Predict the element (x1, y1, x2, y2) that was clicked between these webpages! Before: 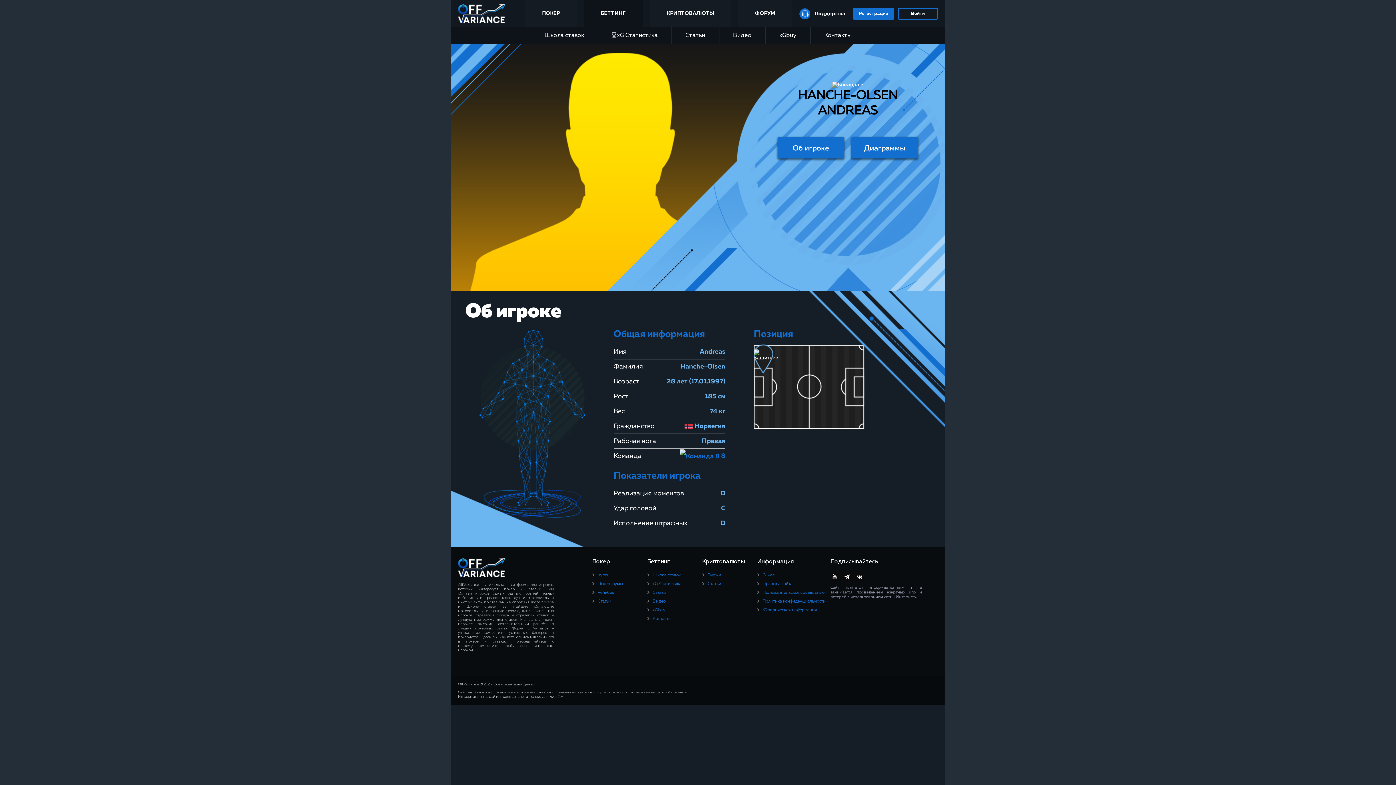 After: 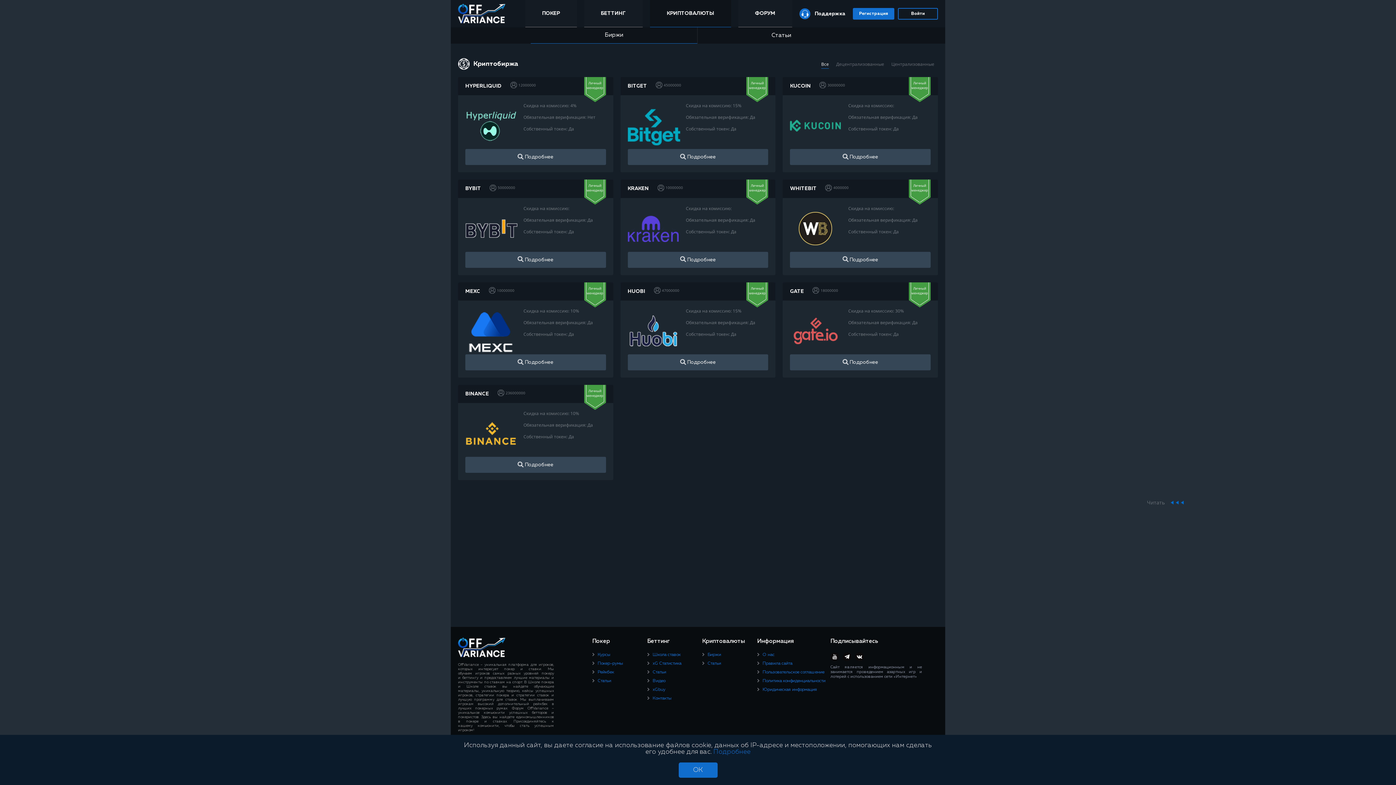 Action: label: Биржи bbox: (702, 572, 757, 578)